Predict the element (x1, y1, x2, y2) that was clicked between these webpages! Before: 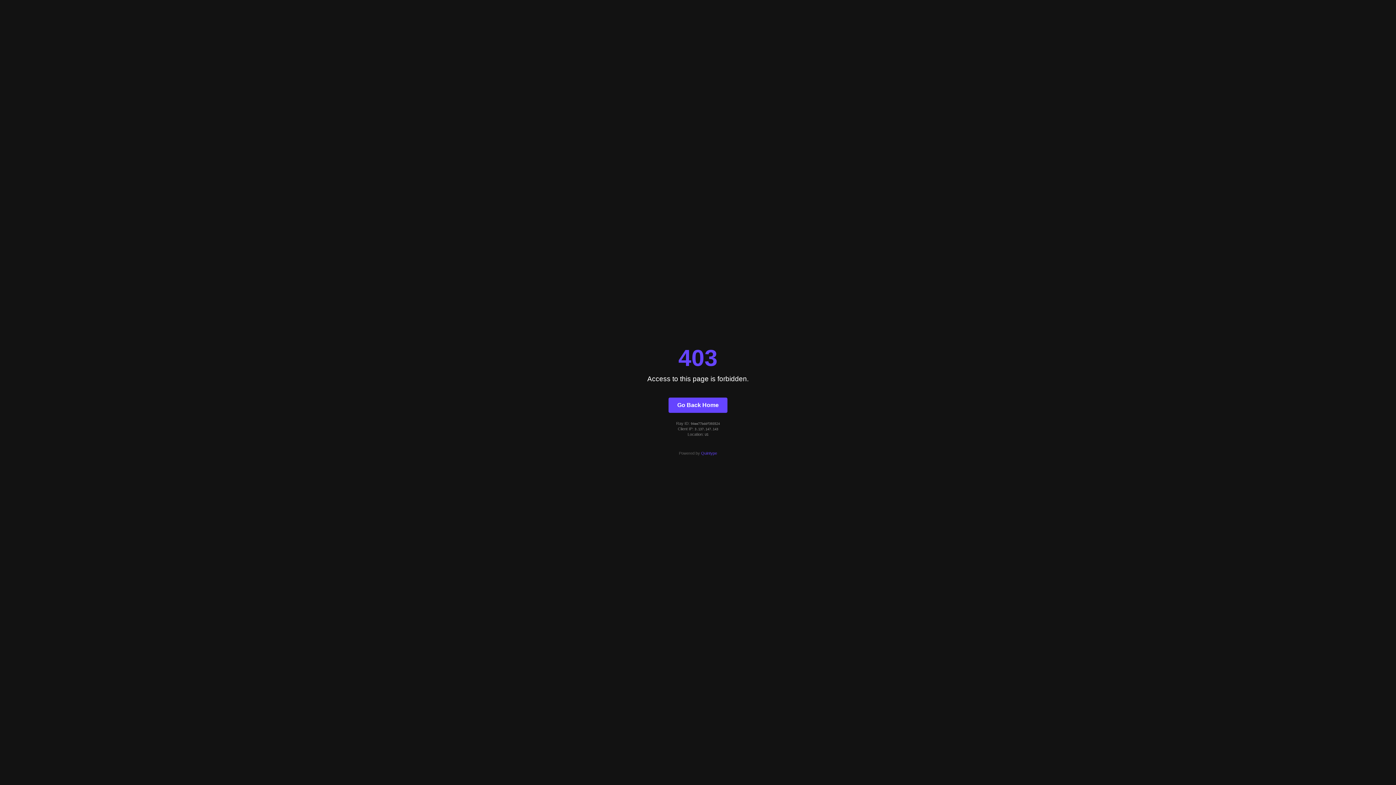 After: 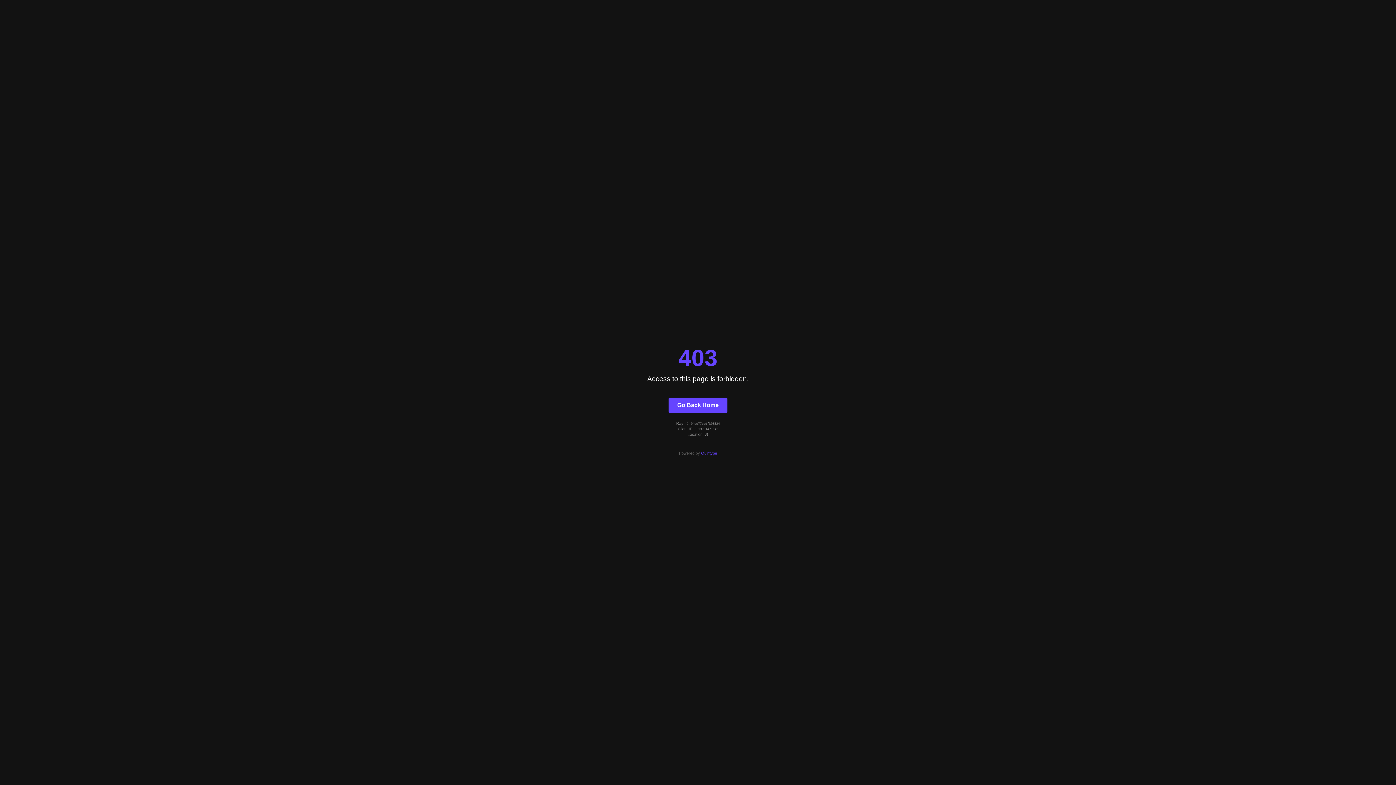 Action: bbox: (701, 451, 717, 455) label: Quintype